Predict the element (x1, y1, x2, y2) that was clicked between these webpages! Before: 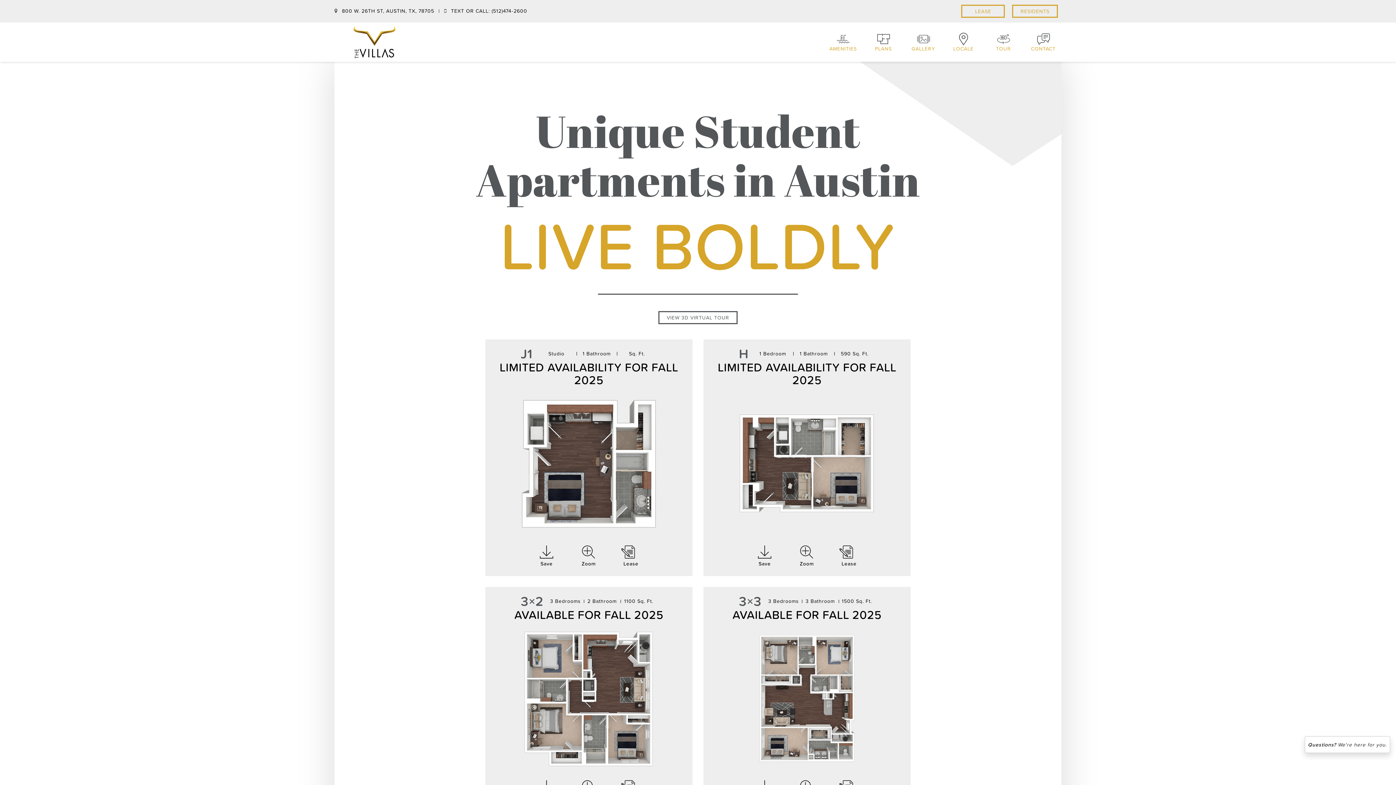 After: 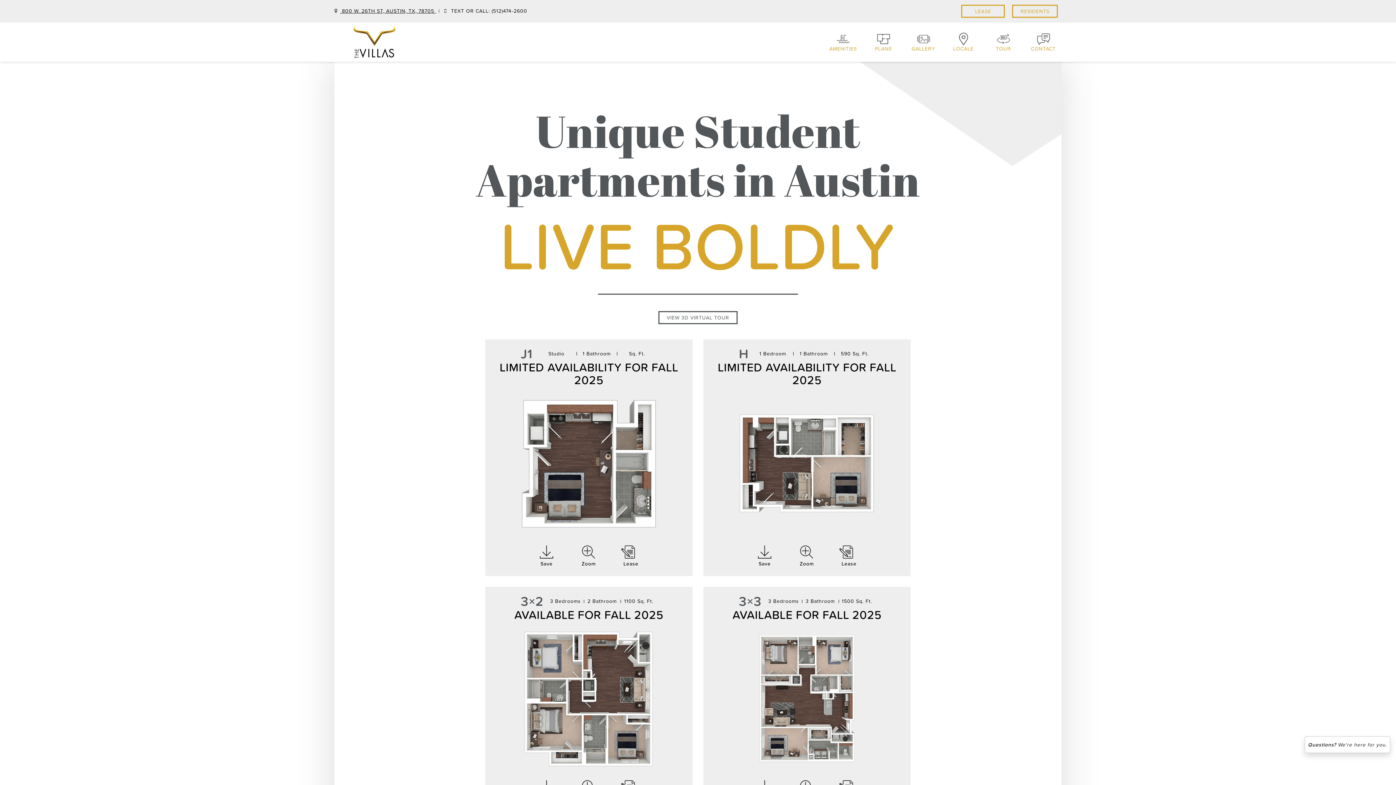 Action: label:  800 W. 26TH ST, AUSTIN, TX, 78705  bbox: (334, 7, 436, 14)